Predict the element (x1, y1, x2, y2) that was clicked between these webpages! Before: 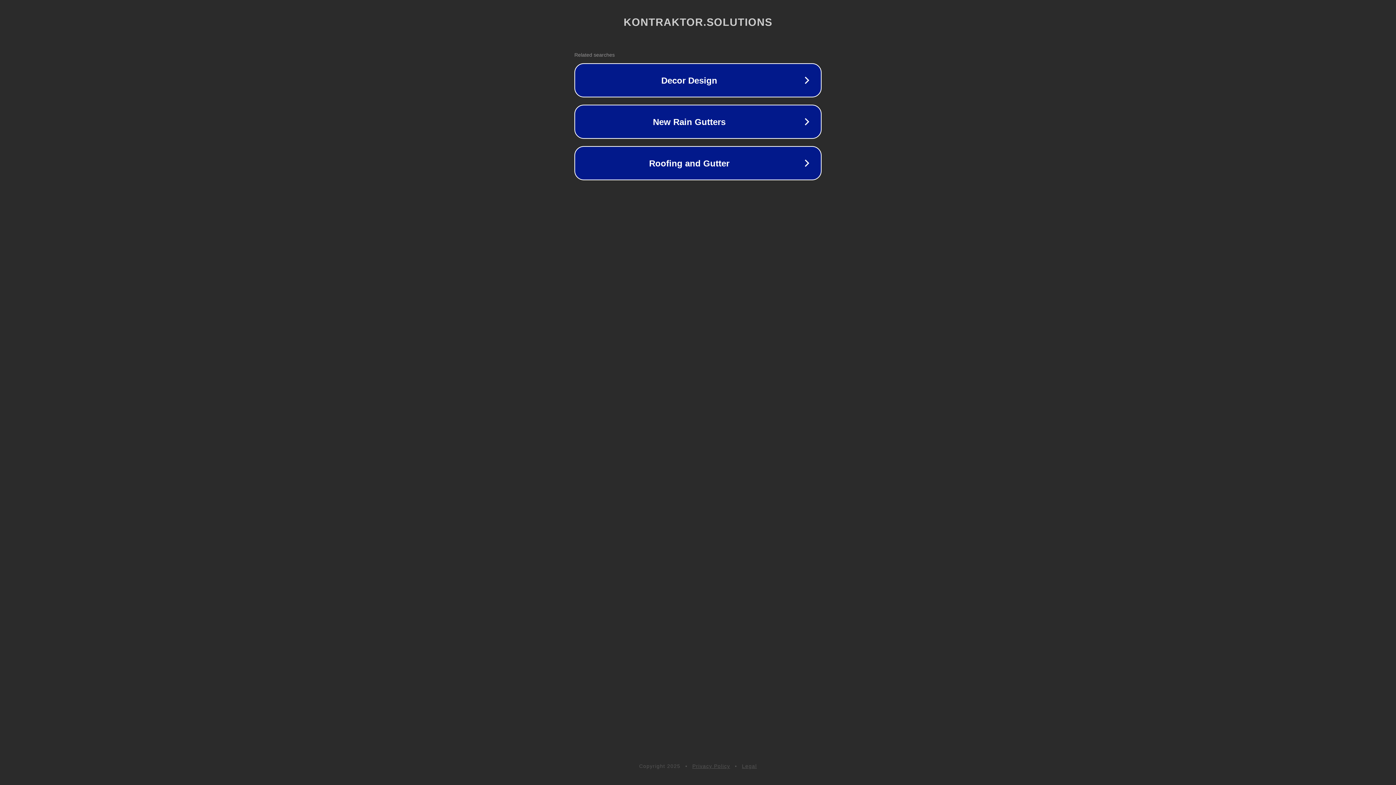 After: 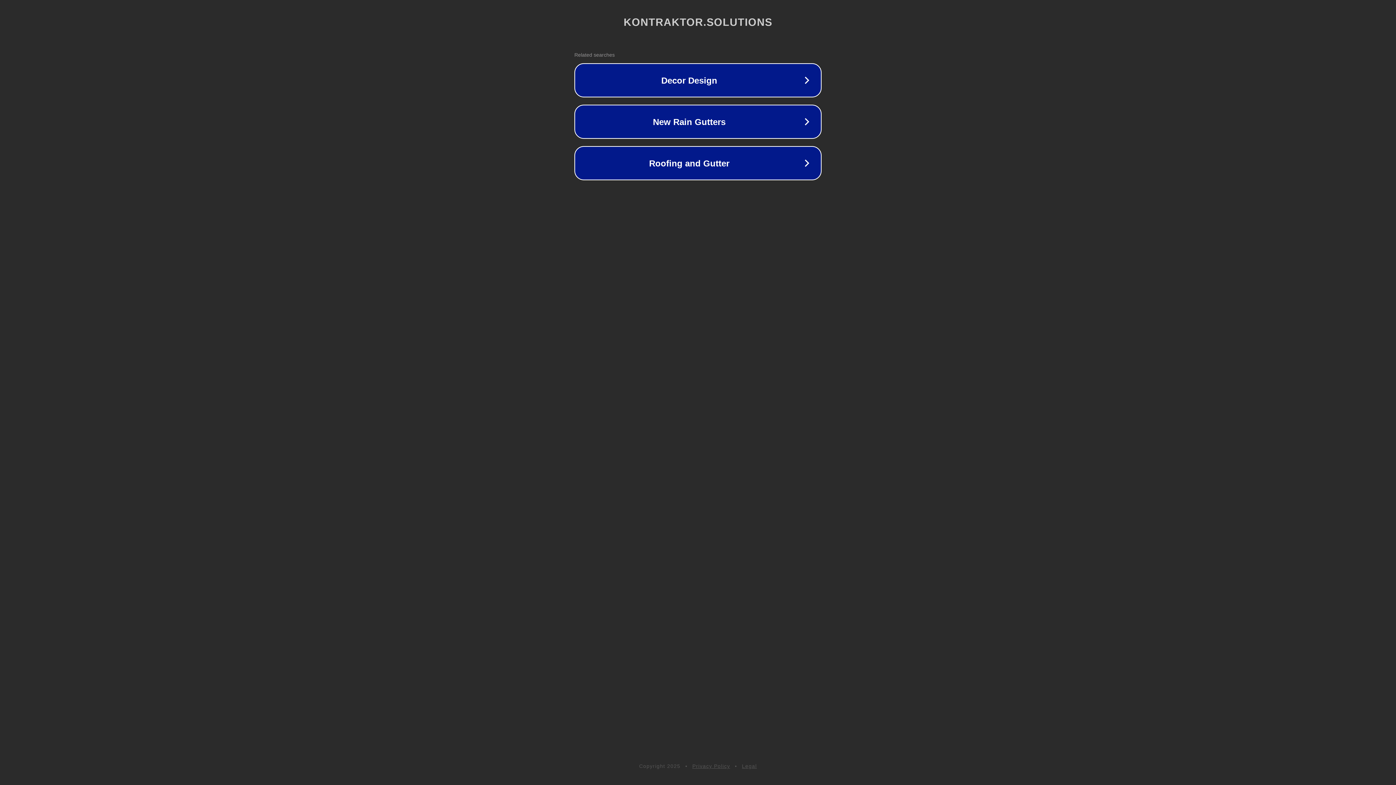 Action: bbox: (692, 763, 730, 769) label: Privacy Policy